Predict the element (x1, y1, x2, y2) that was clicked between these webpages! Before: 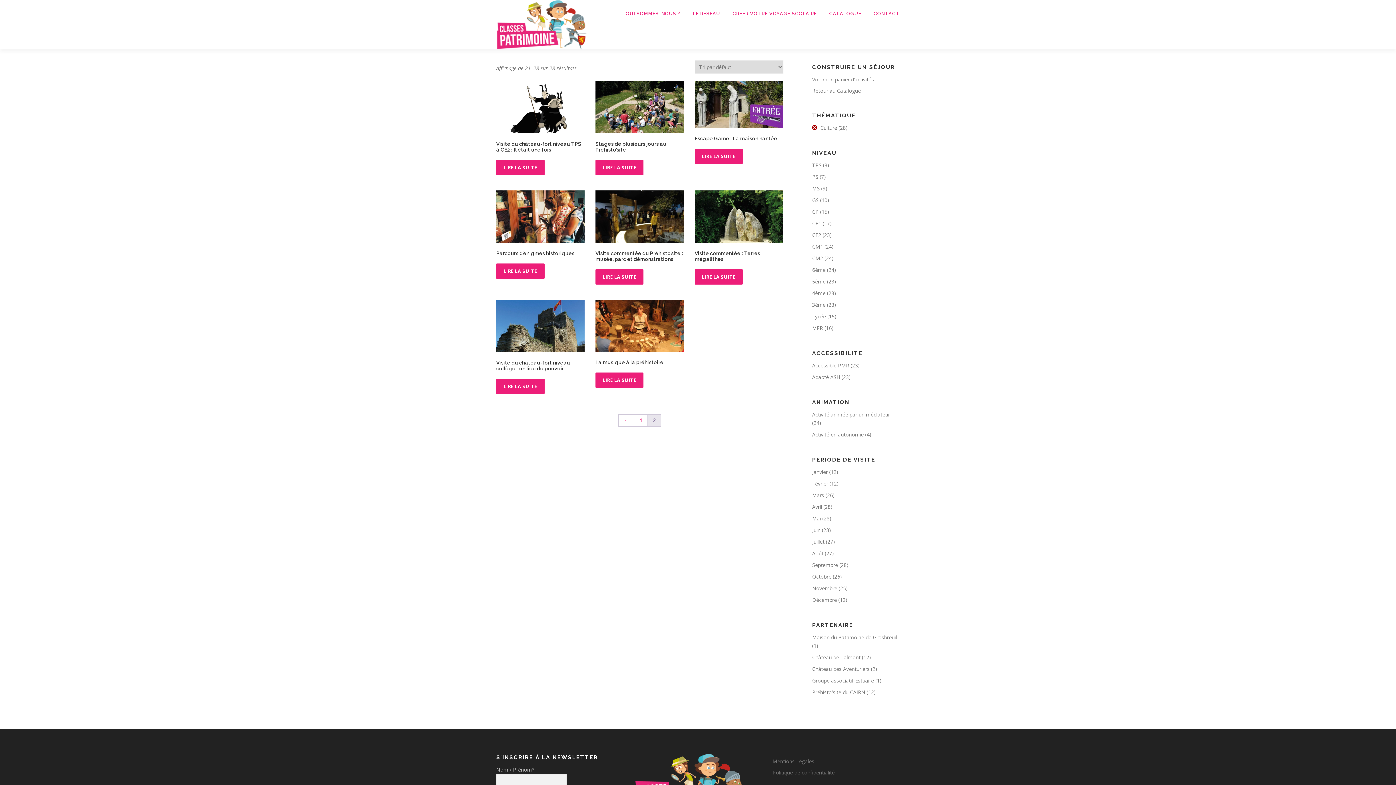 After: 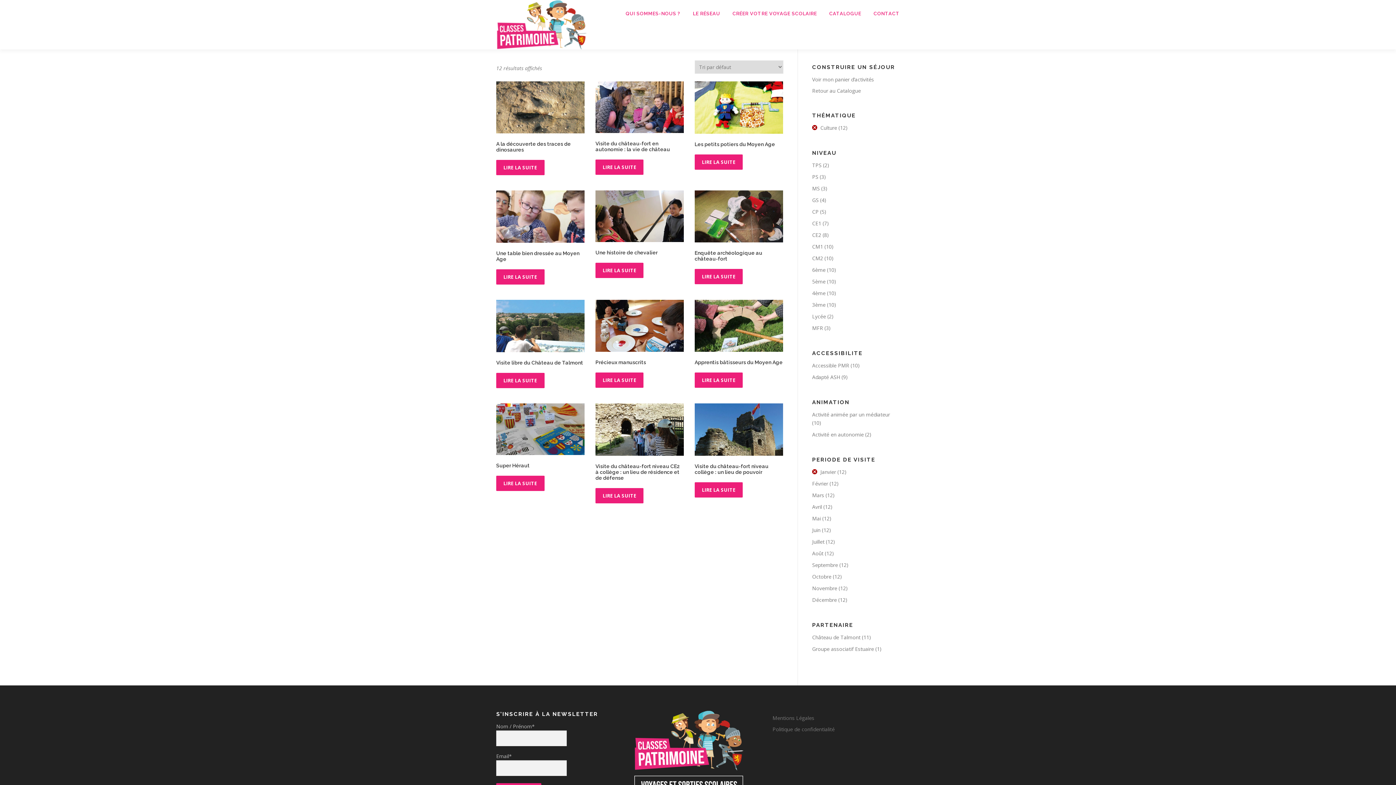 Action: label: Janvier bbox: (812, 468, 828, 476)